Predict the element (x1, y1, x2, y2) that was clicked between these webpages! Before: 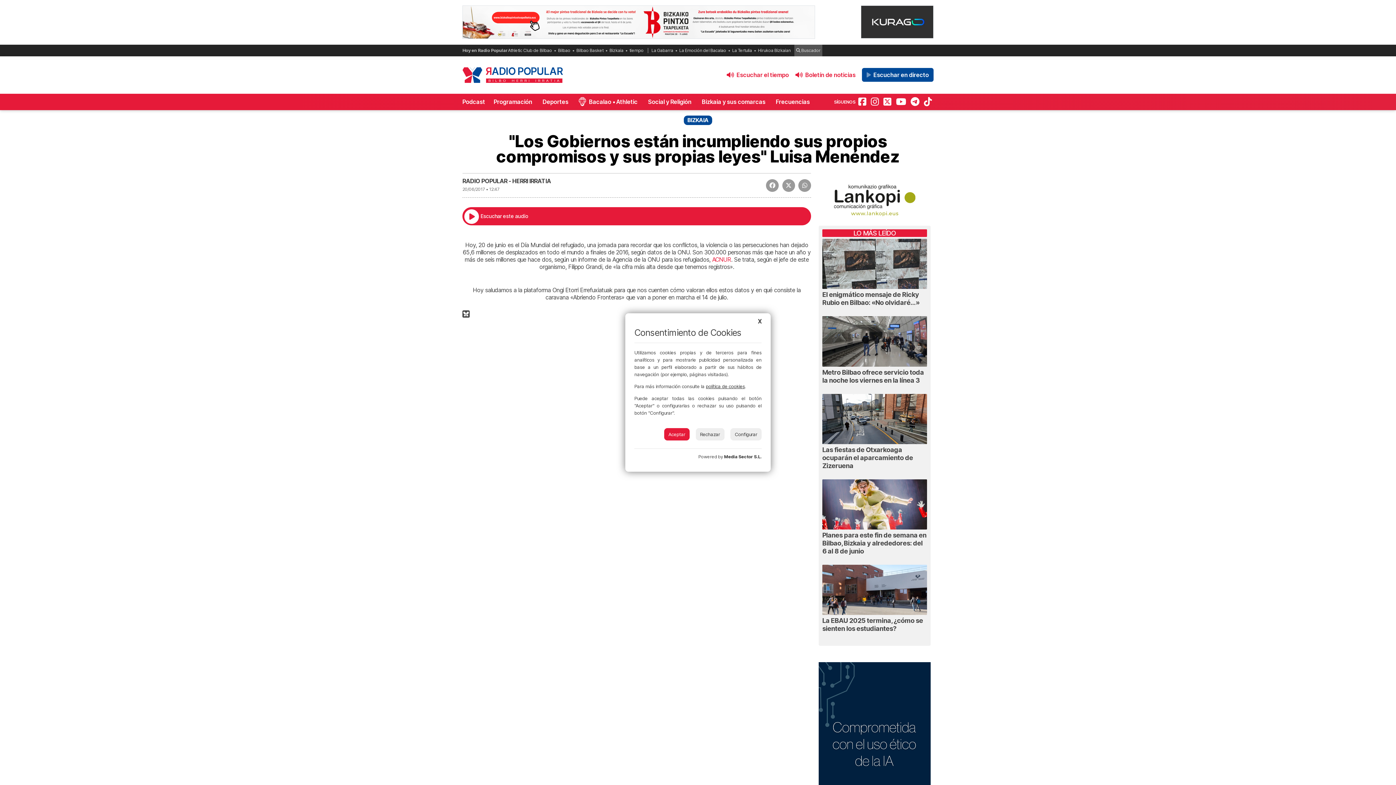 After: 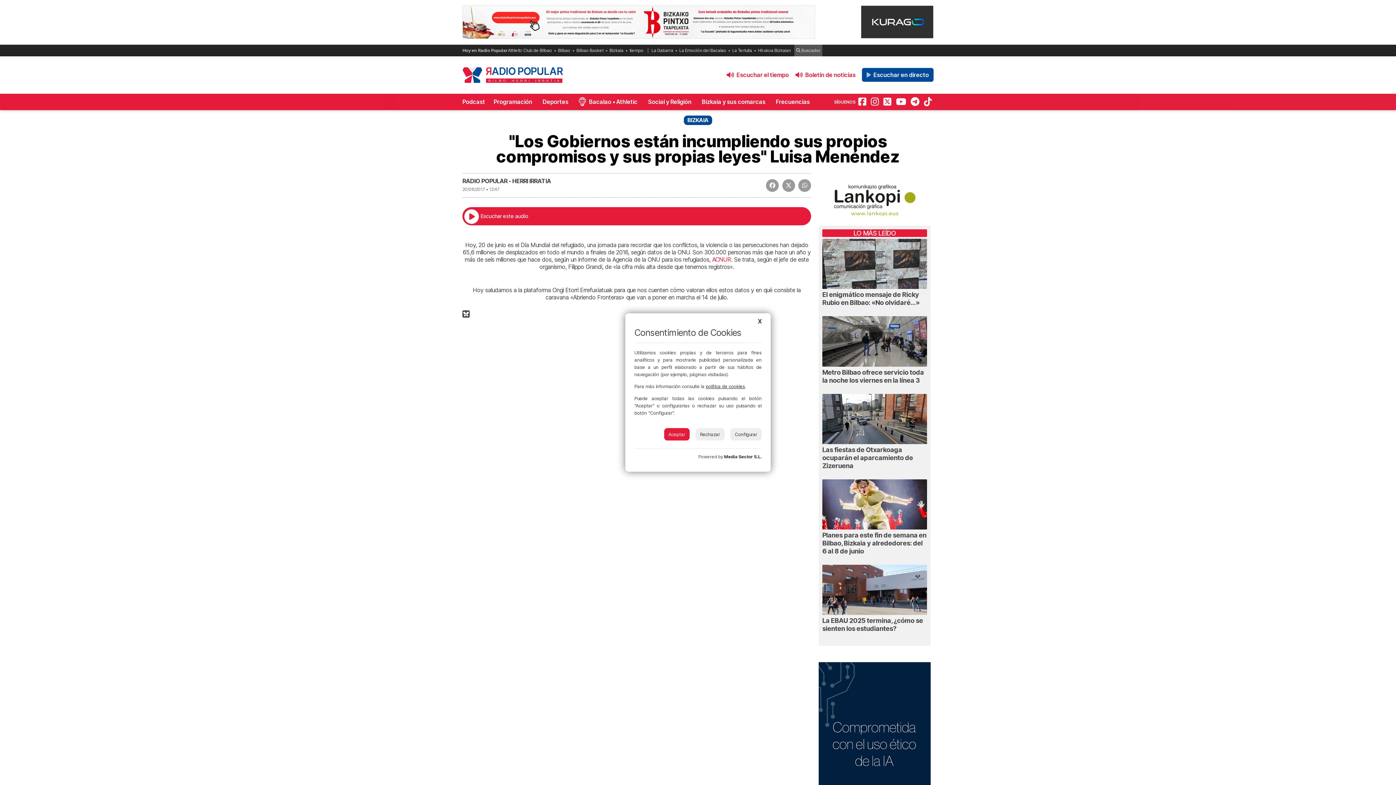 Action: label: política de cookies bbox: (706, 383, 745, 389)